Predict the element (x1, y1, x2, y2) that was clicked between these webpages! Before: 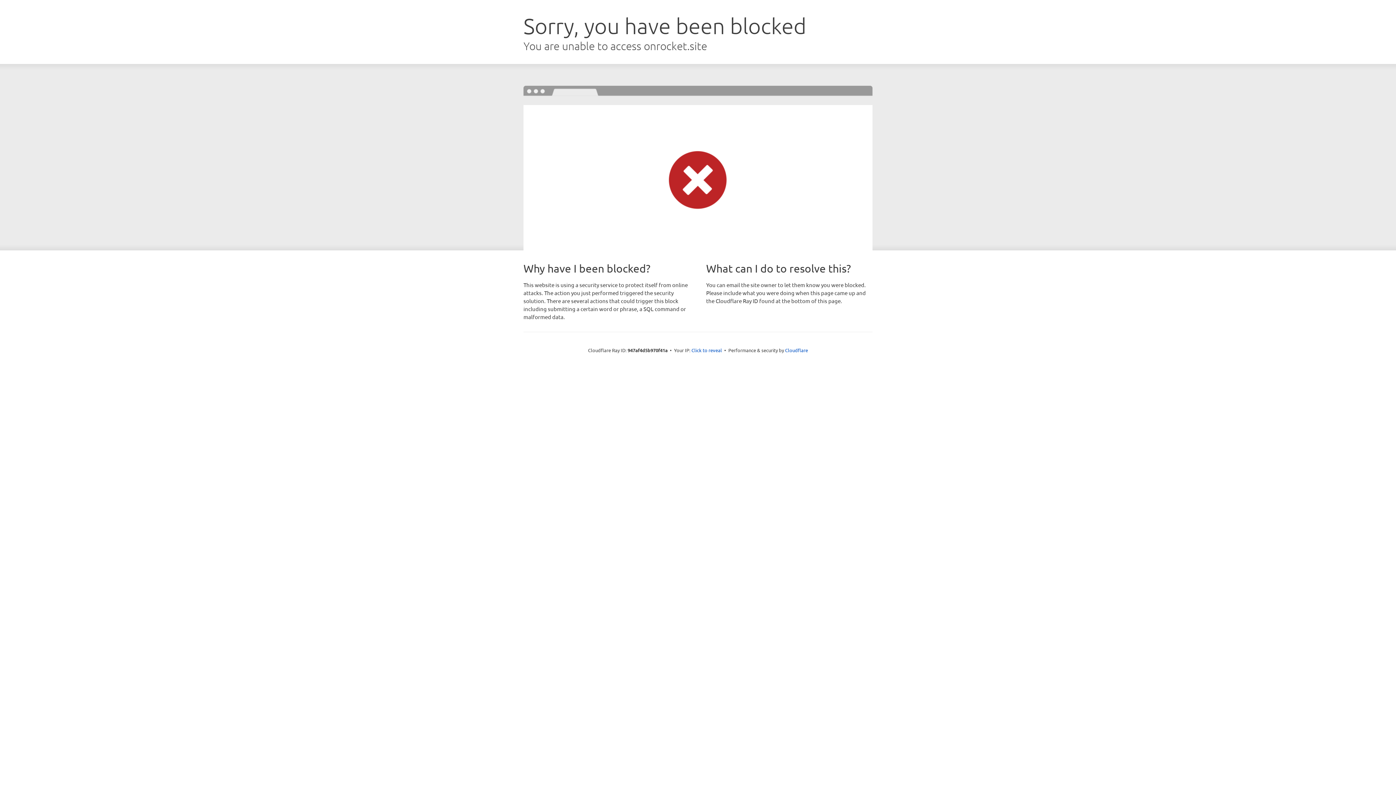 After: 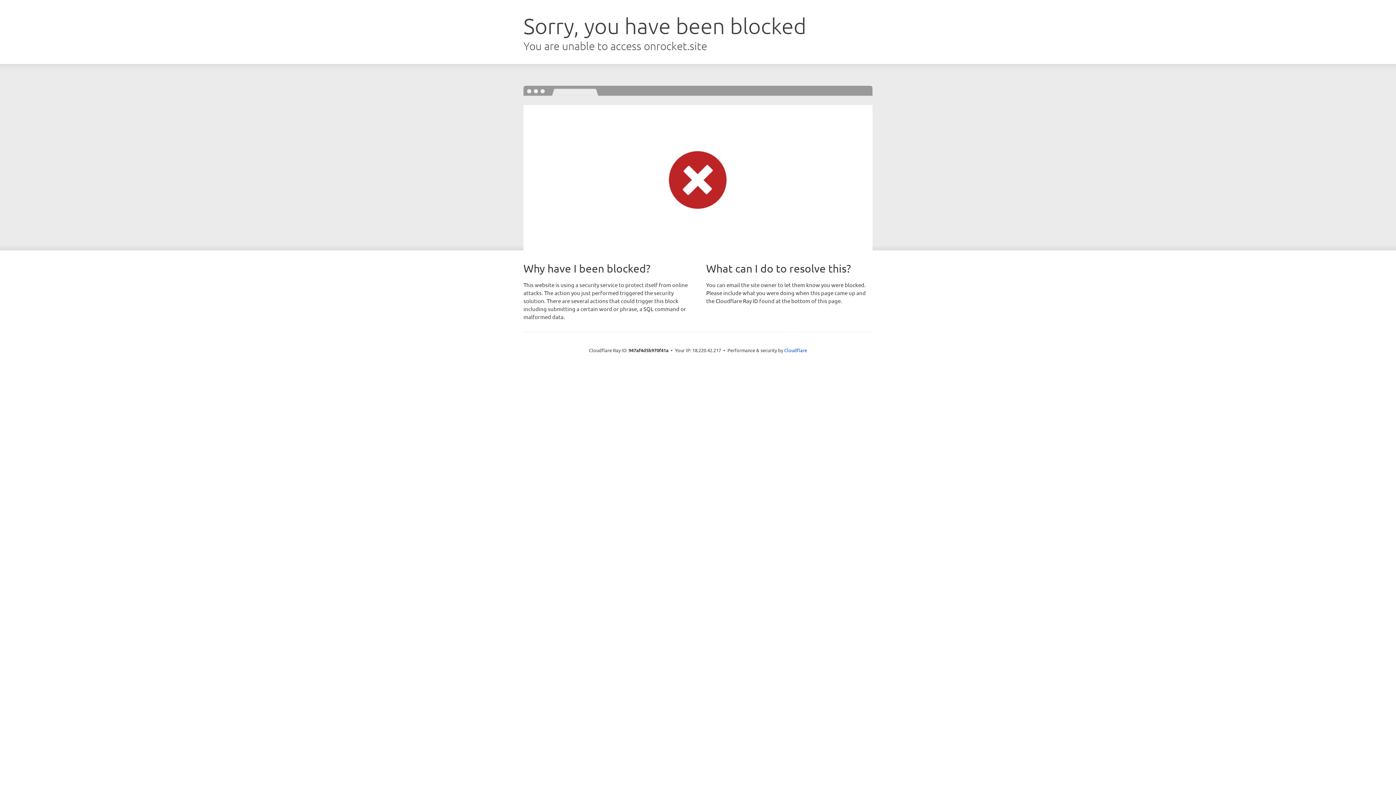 Action: label: Click to reveal bbox: (691, 346, 722, 353)